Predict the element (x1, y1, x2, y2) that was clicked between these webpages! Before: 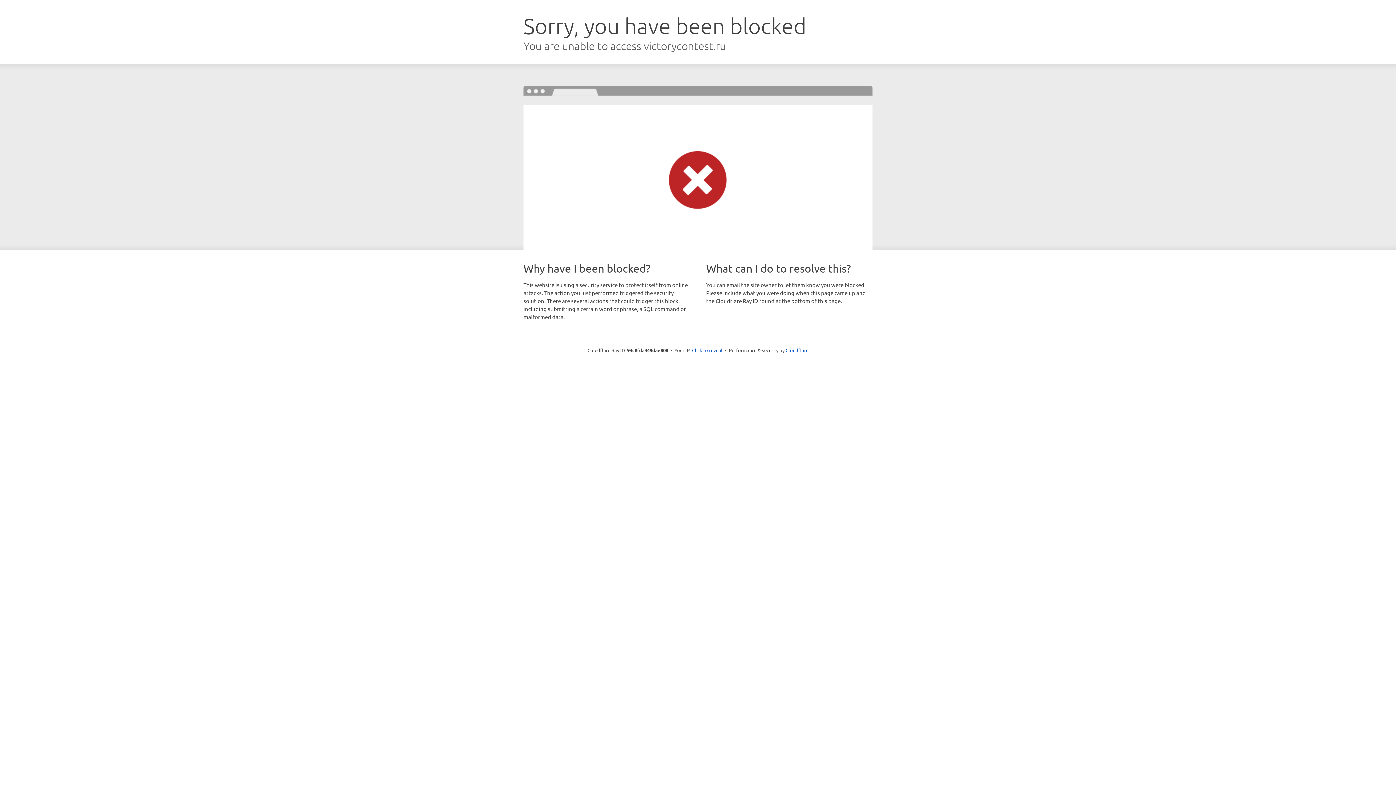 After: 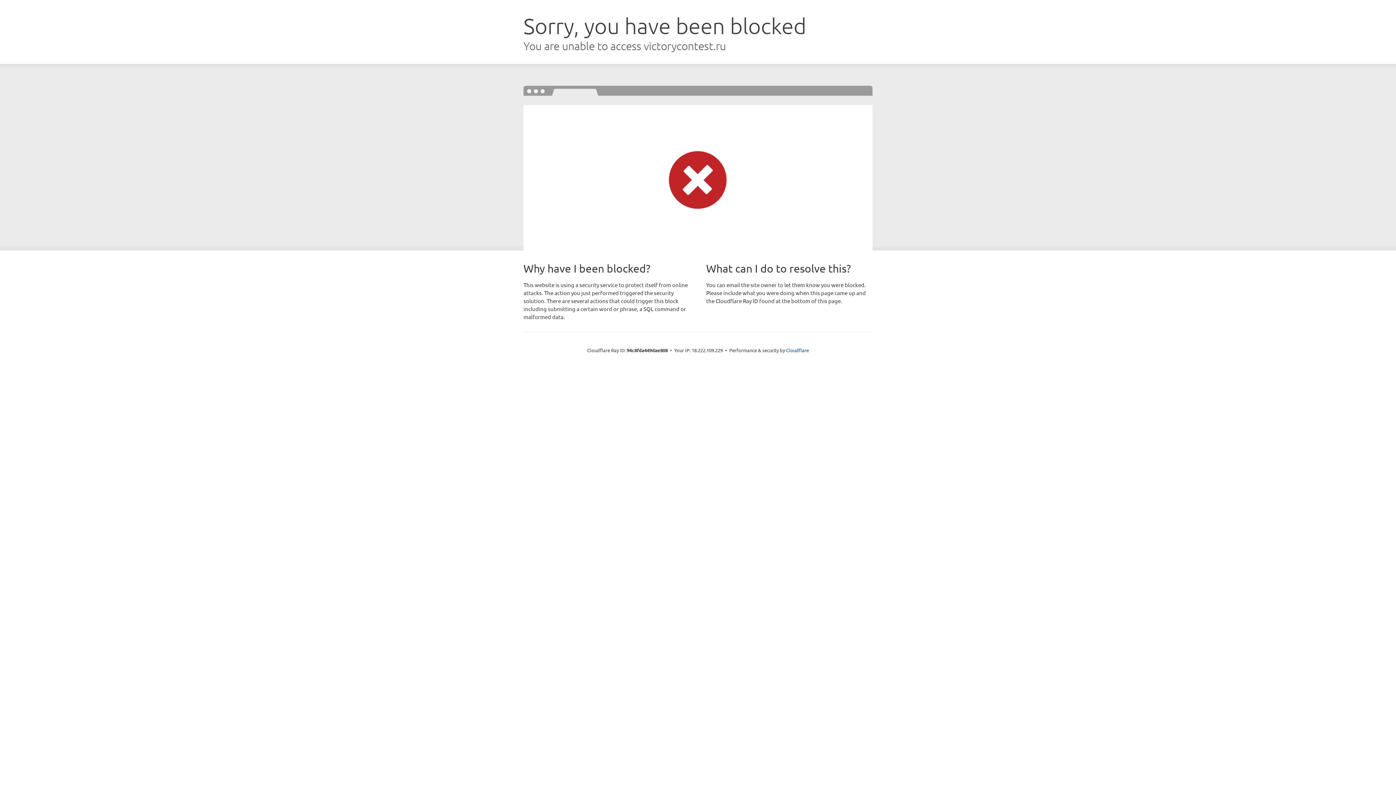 Action: label: Click to reveal bbox: (692, 346, 722, 353)